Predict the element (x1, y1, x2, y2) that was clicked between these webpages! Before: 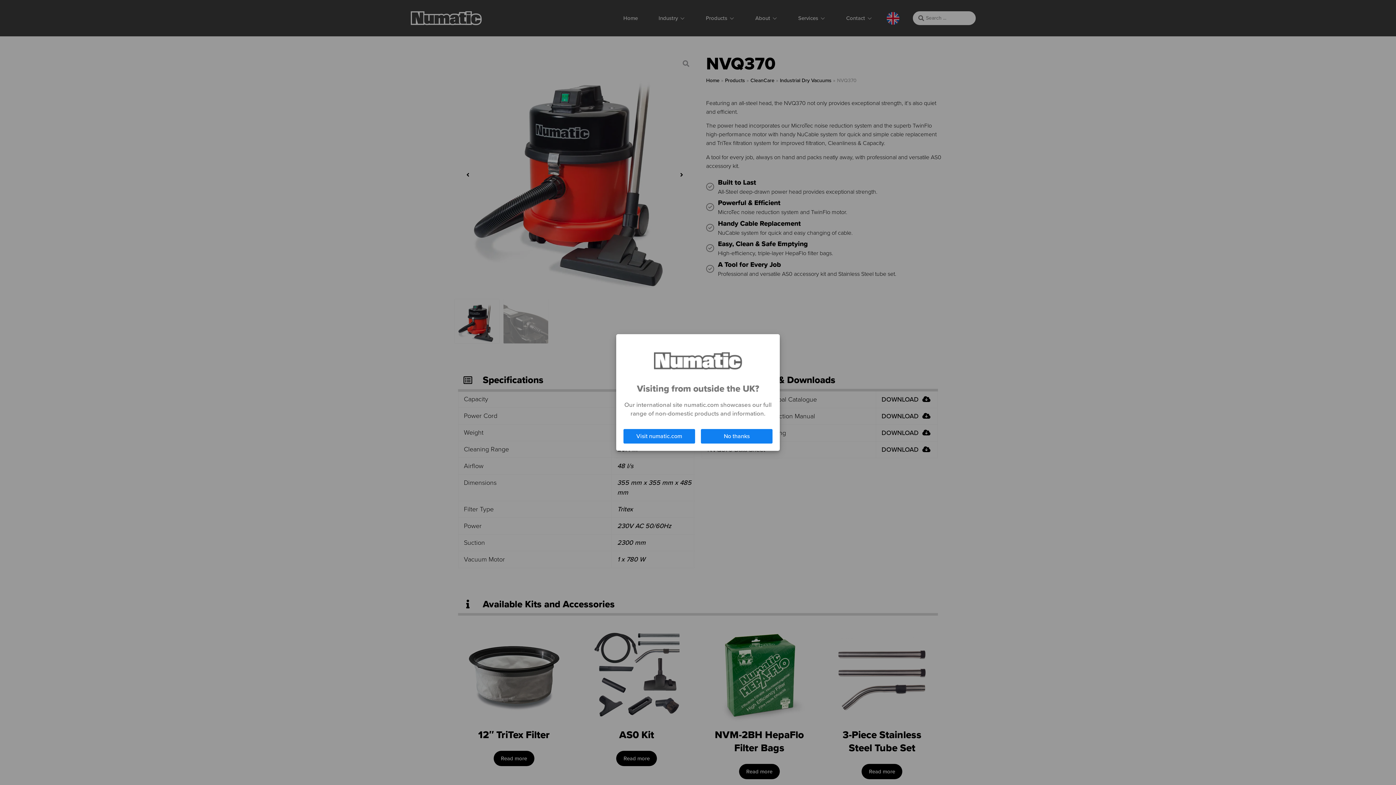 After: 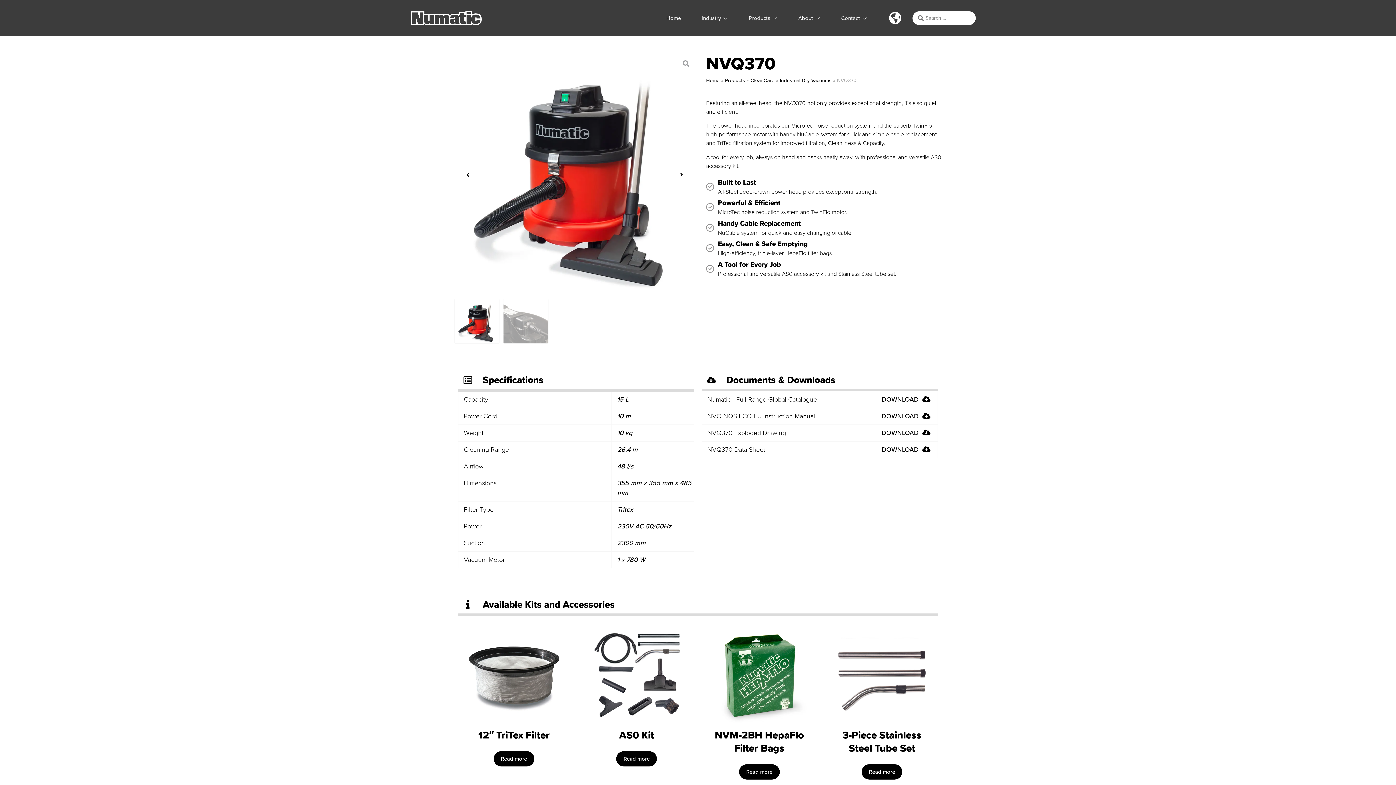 Action: label: Visit numatic.com bbox: (623, 429, 695, 443)